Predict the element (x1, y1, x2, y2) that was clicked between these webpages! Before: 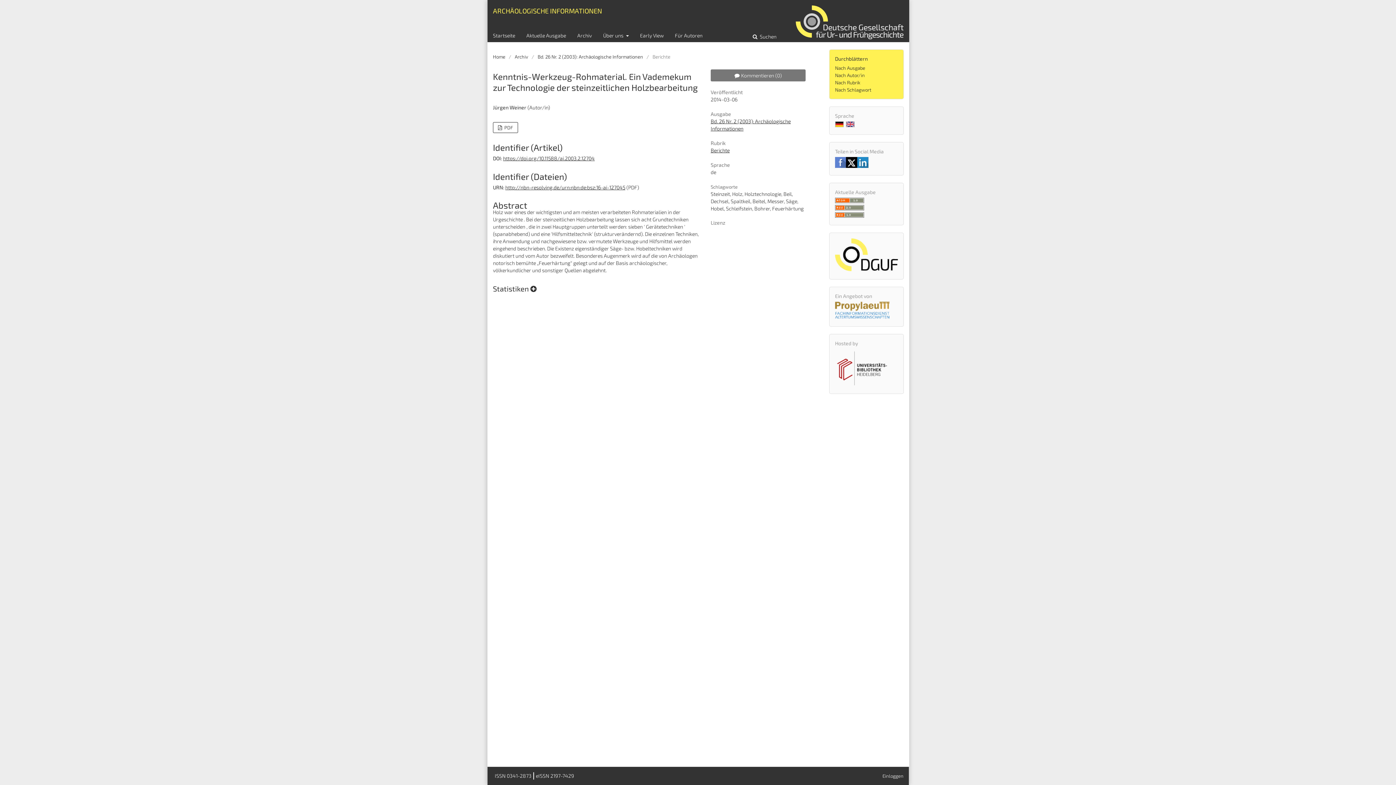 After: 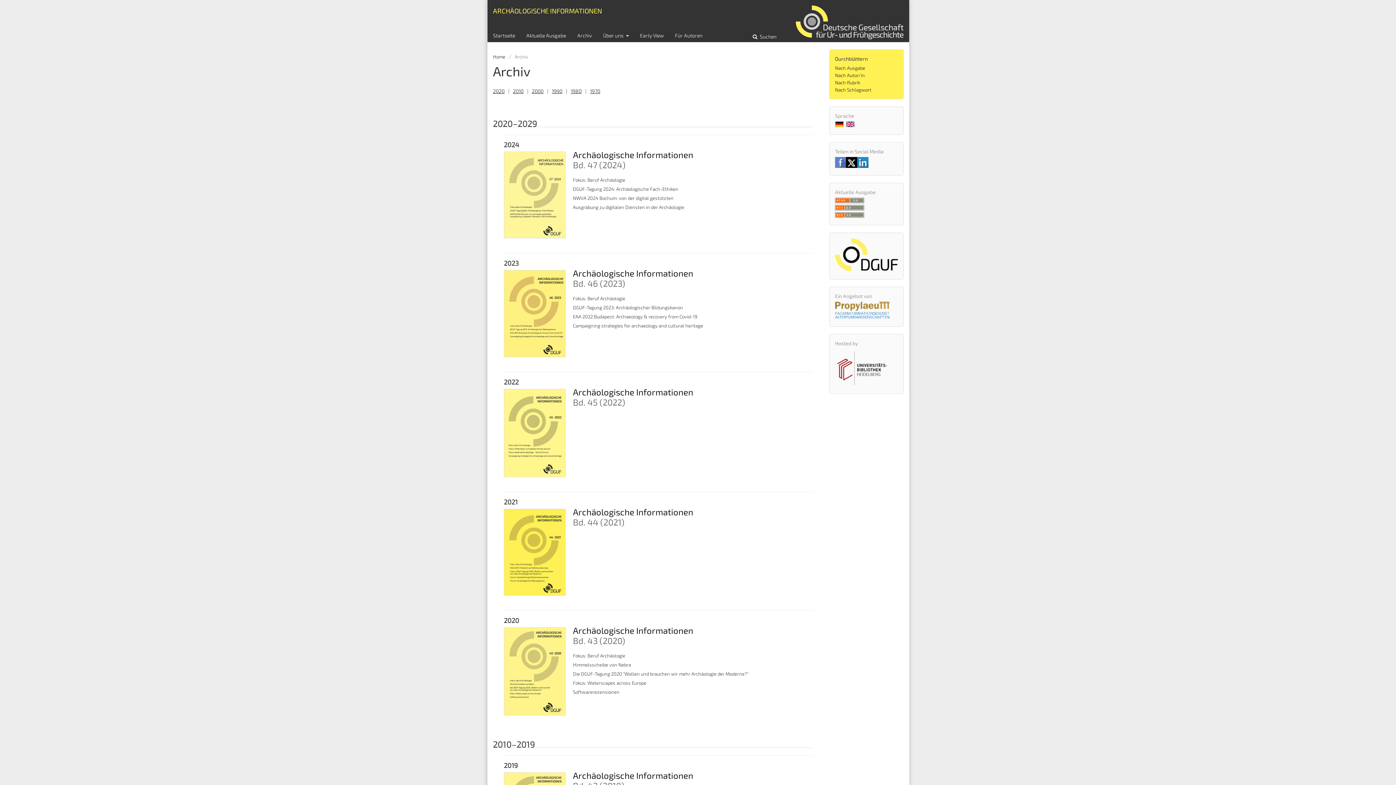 Action: bbox: (835, 65, 865, 70) label: Nach Ausgabe